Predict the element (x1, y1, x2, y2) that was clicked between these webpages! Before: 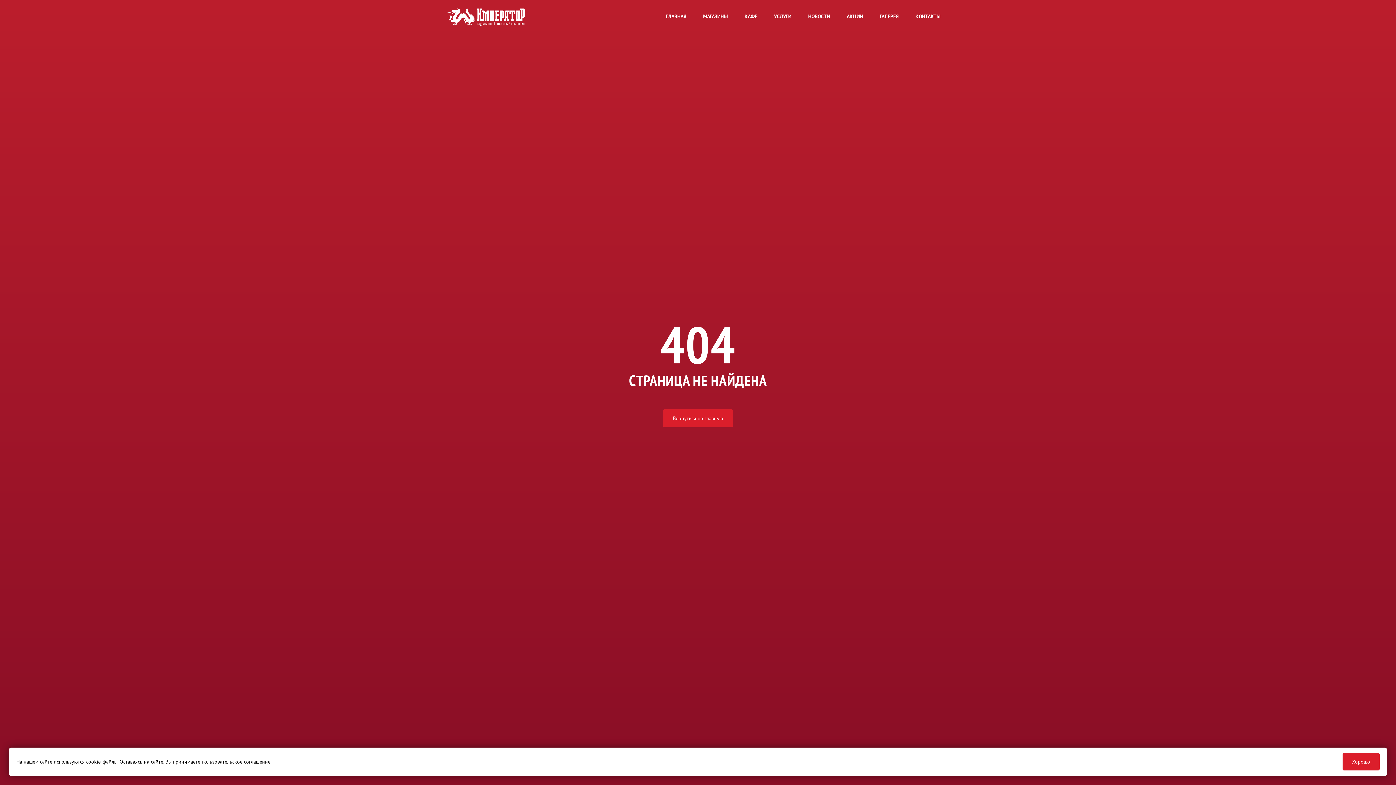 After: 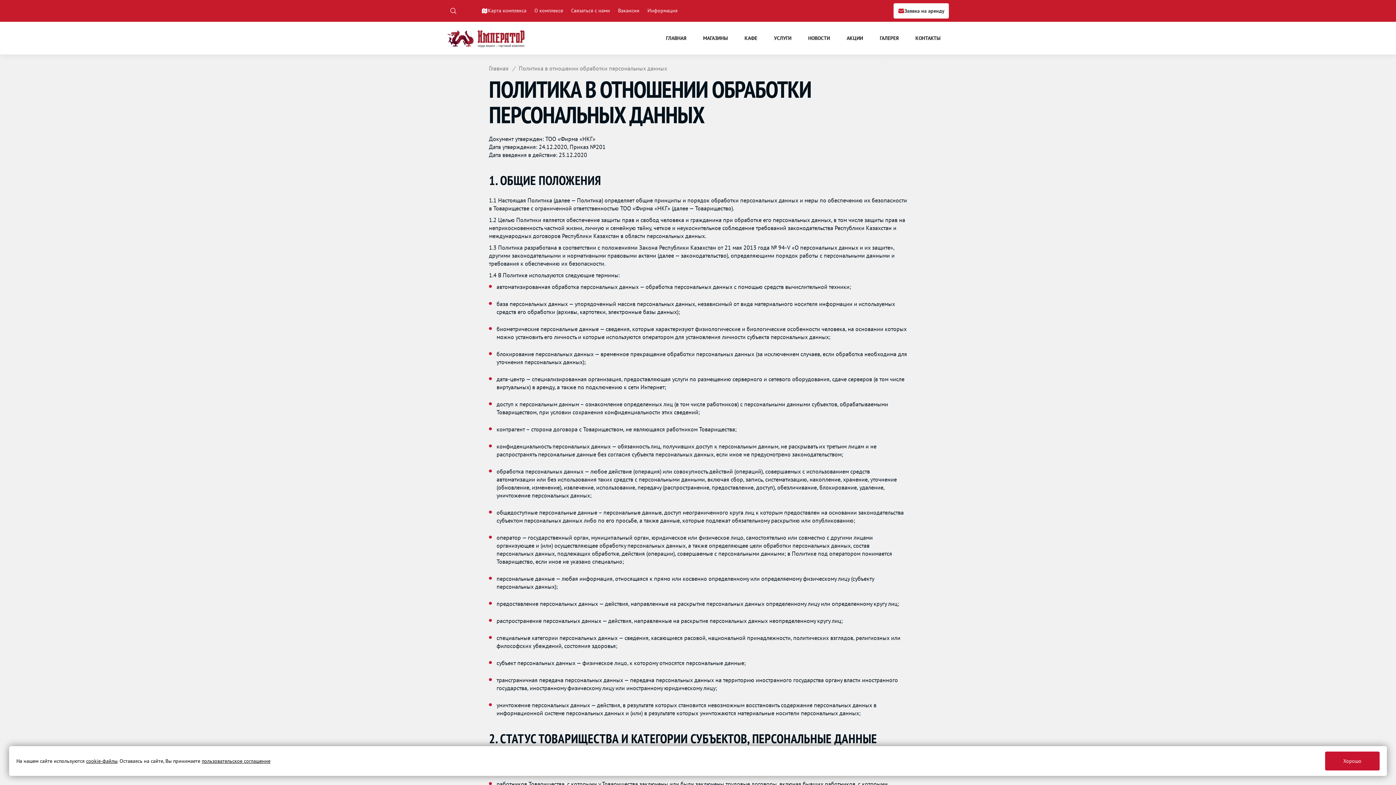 Action: bbox: (201, 758, 270, 765) label: пользовательское соглашение